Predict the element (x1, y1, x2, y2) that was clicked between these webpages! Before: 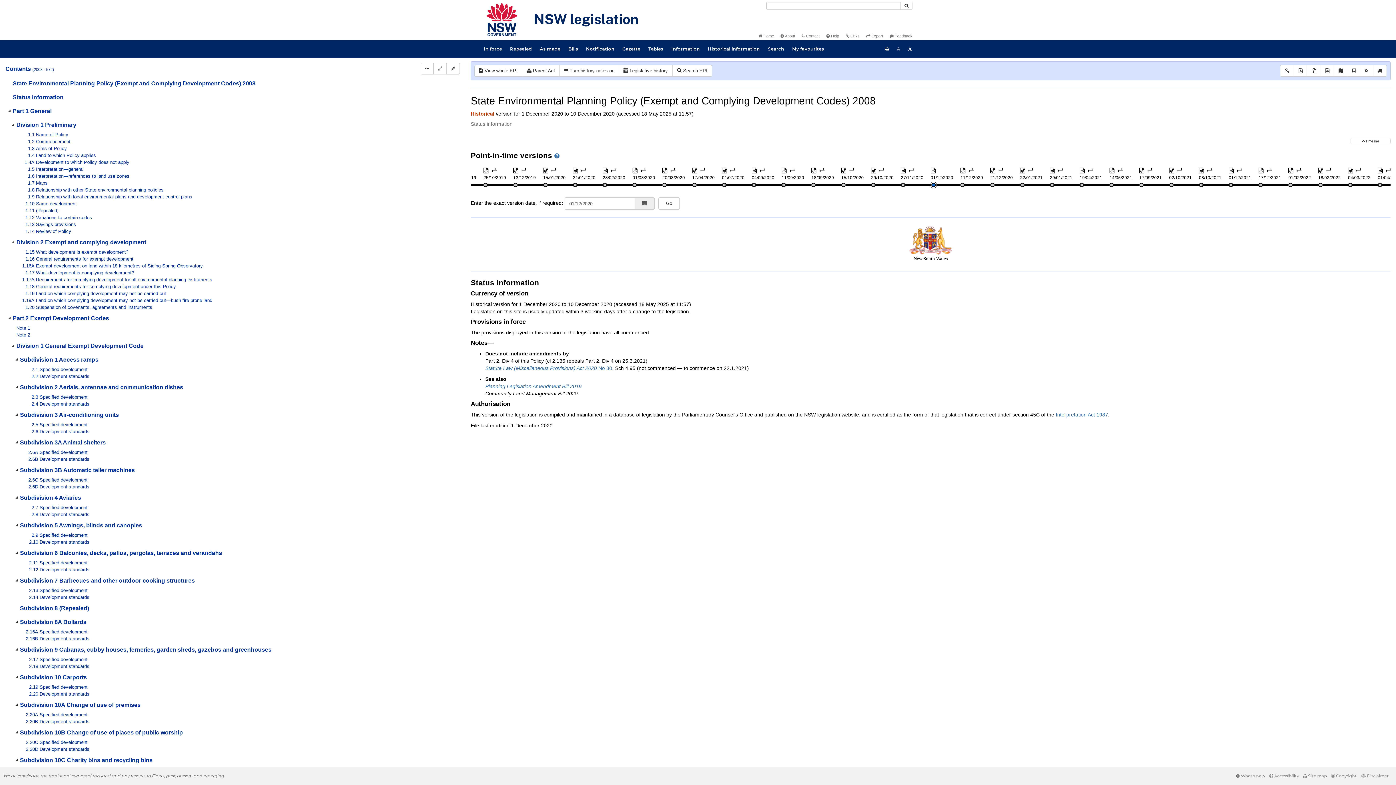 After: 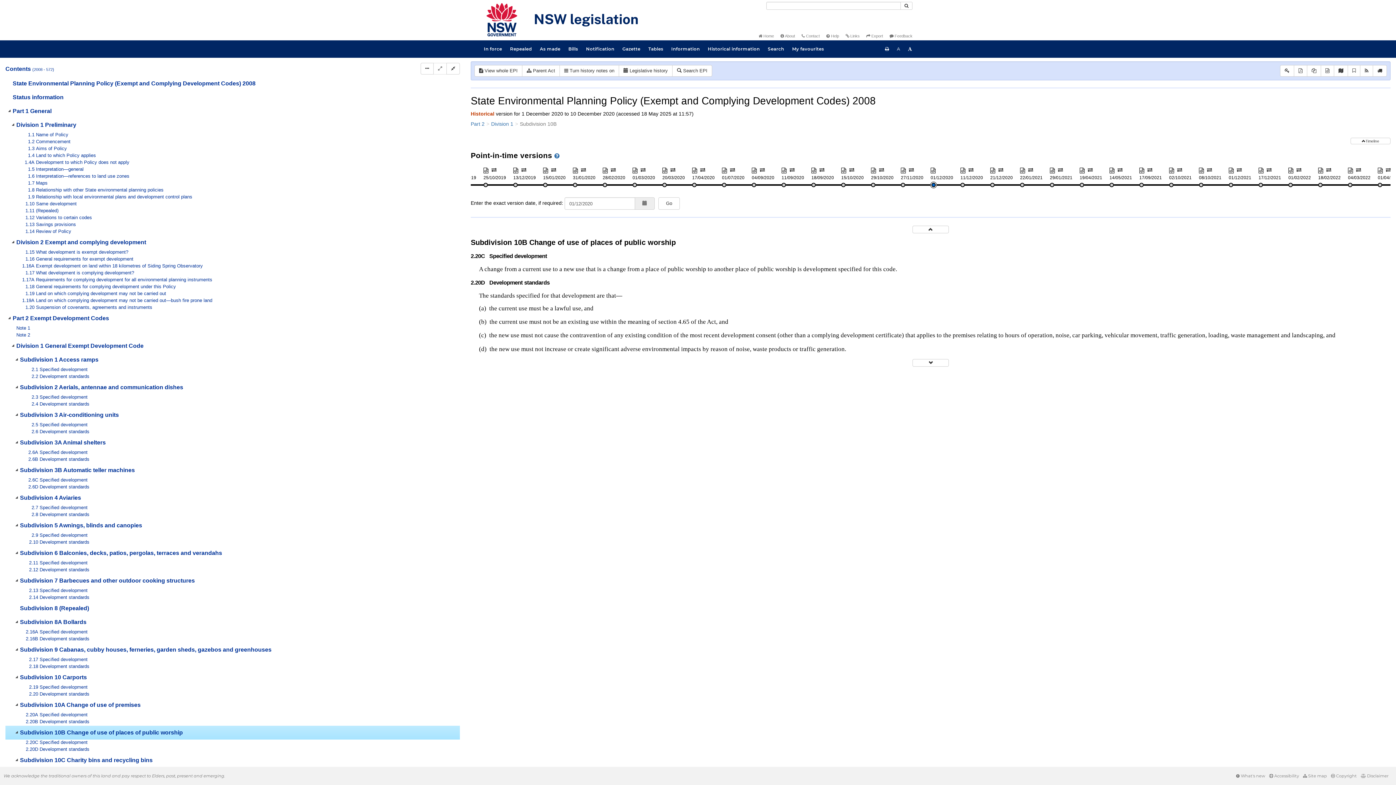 Action: bbox: (20, 726, 197, 740) label: Subdivision 10B Change of use of places of public worship